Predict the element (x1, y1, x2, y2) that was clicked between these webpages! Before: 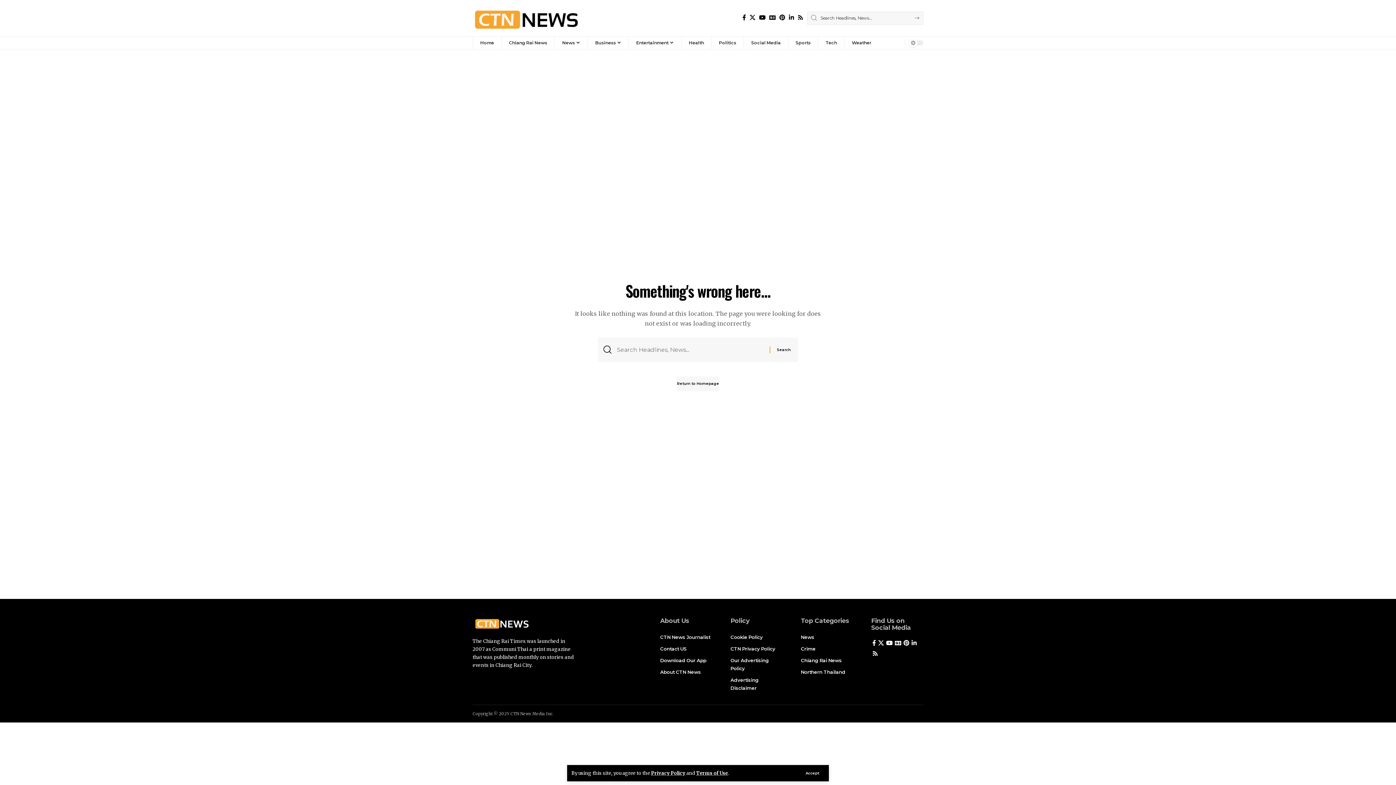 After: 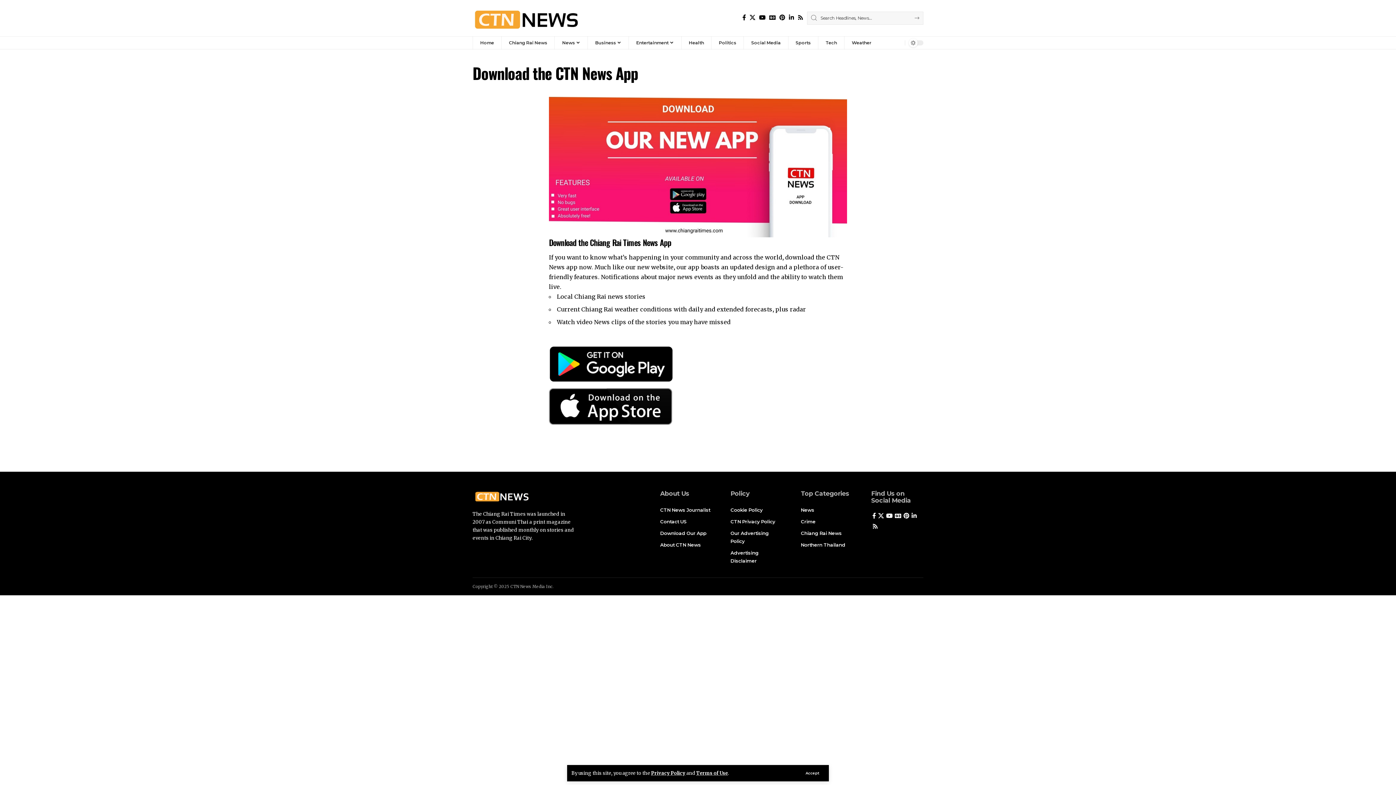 Action: label: Download Our App bbox: (660, 654, 712, 666)